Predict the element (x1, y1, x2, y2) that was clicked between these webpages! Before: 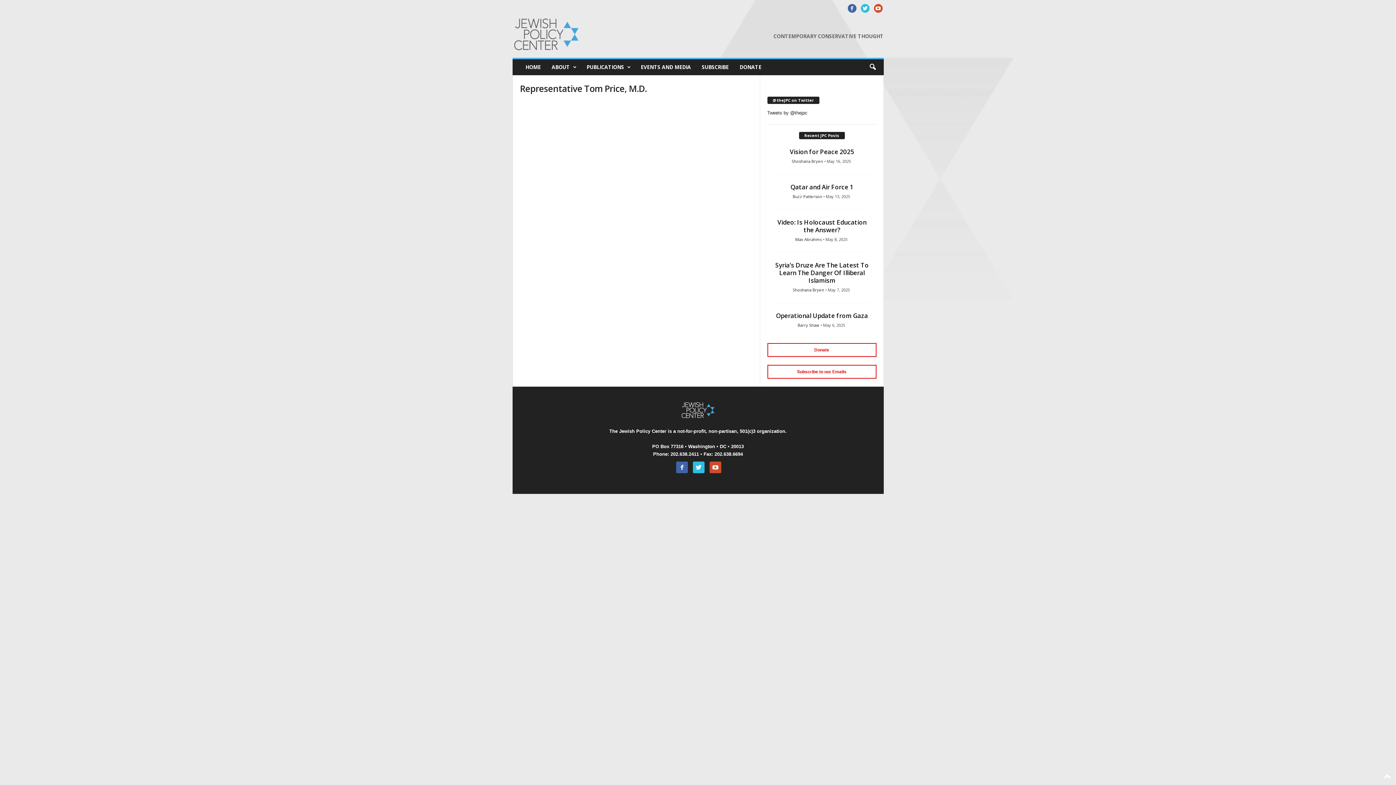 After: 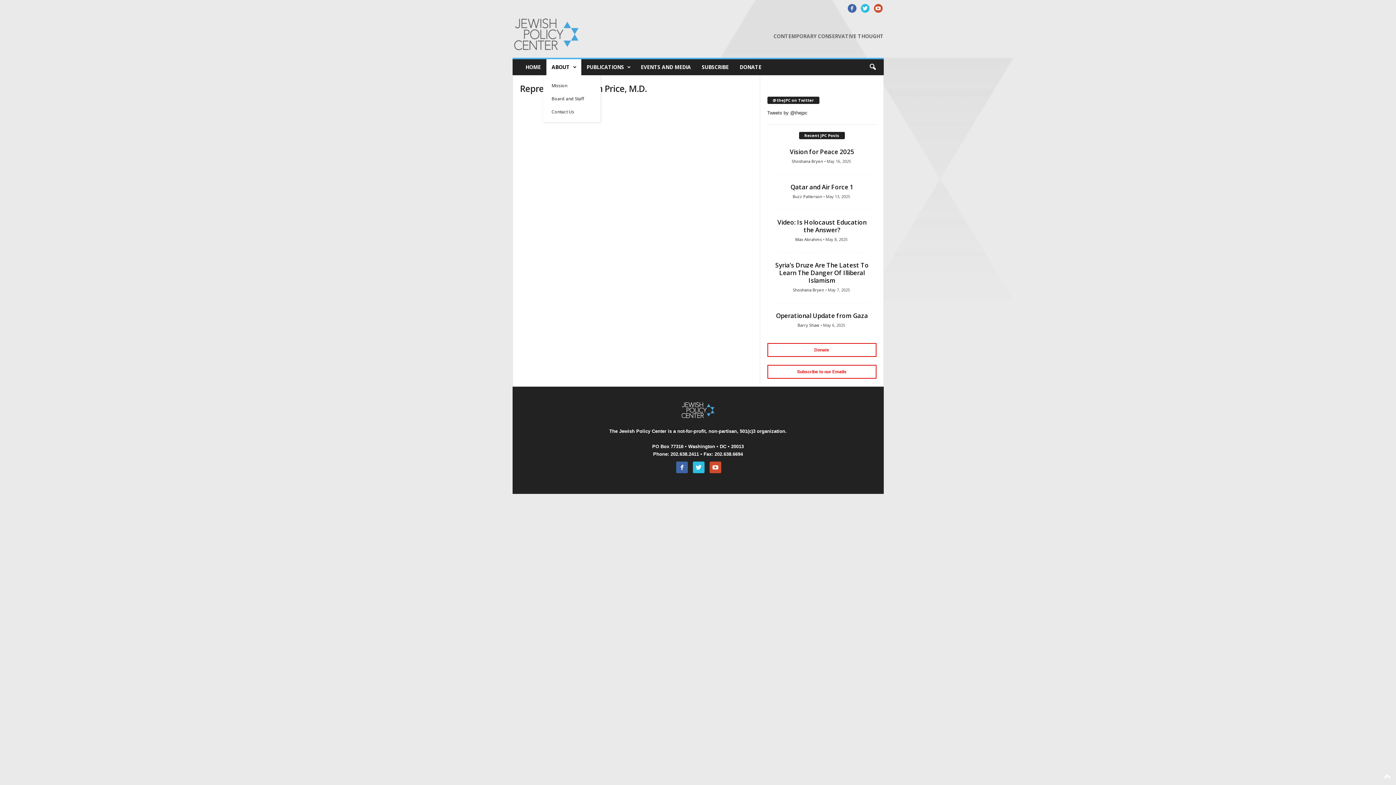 Action: label: ABOUT bbox: (546, 59, 581, 75)